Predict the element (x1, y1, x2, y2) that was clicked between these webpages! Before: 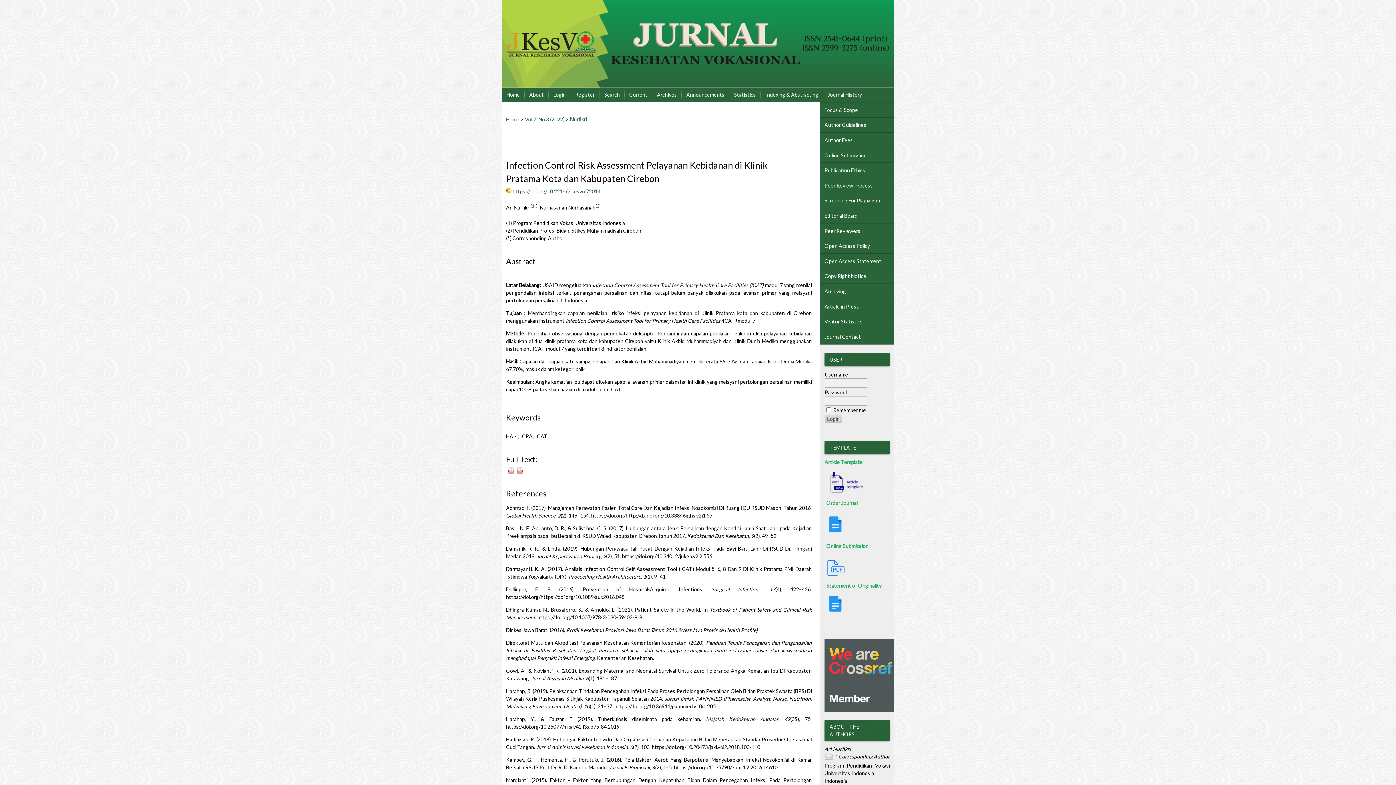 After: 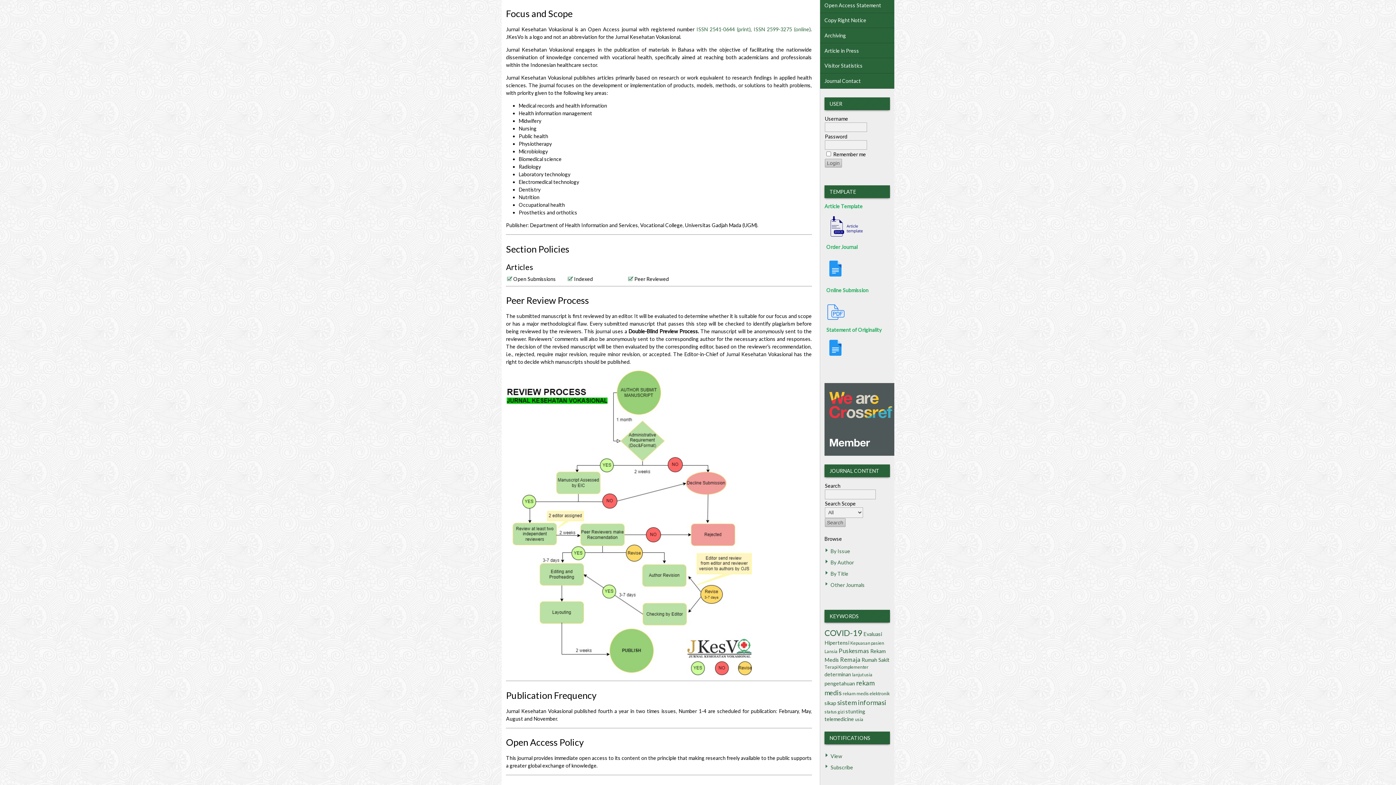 Action: bbox: (820, 102, 894, 117) label: Focus & Scope